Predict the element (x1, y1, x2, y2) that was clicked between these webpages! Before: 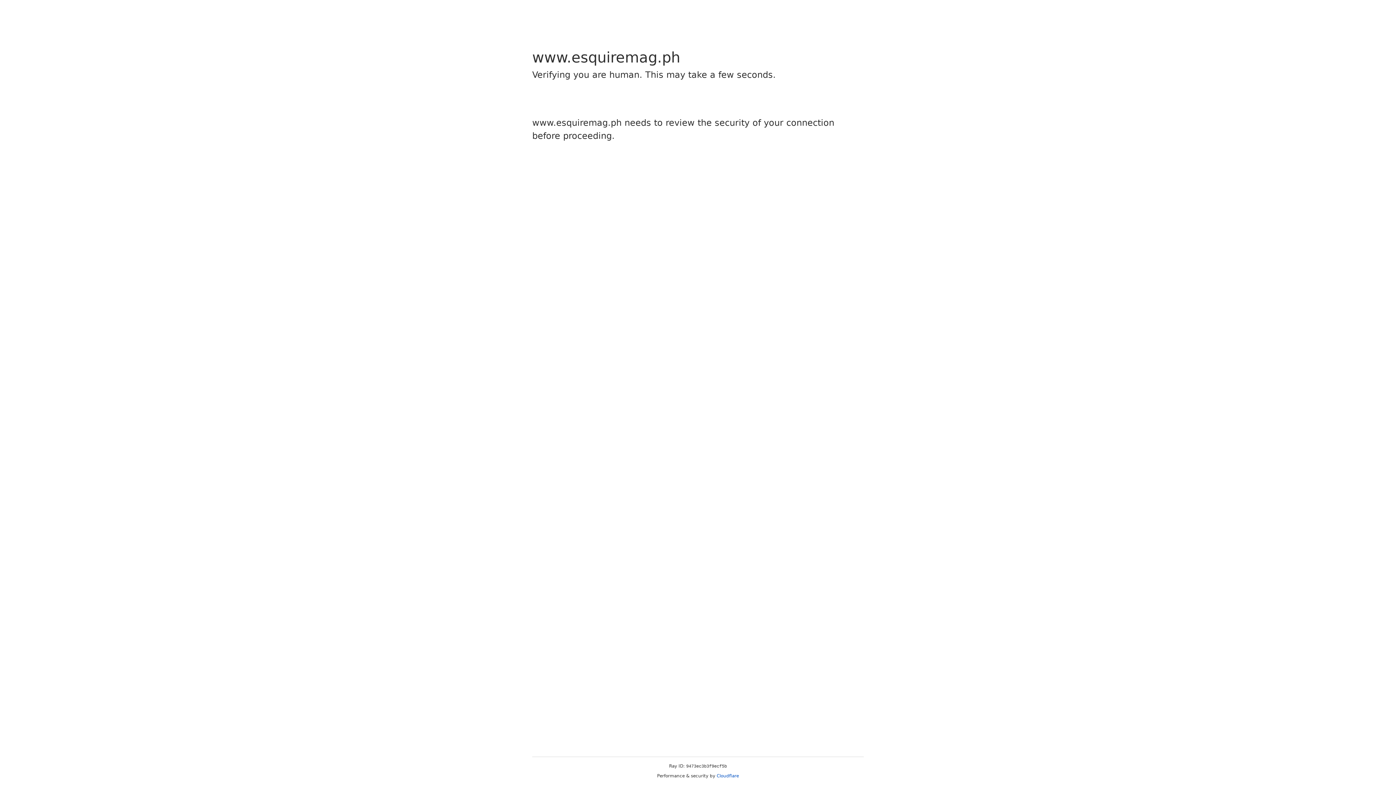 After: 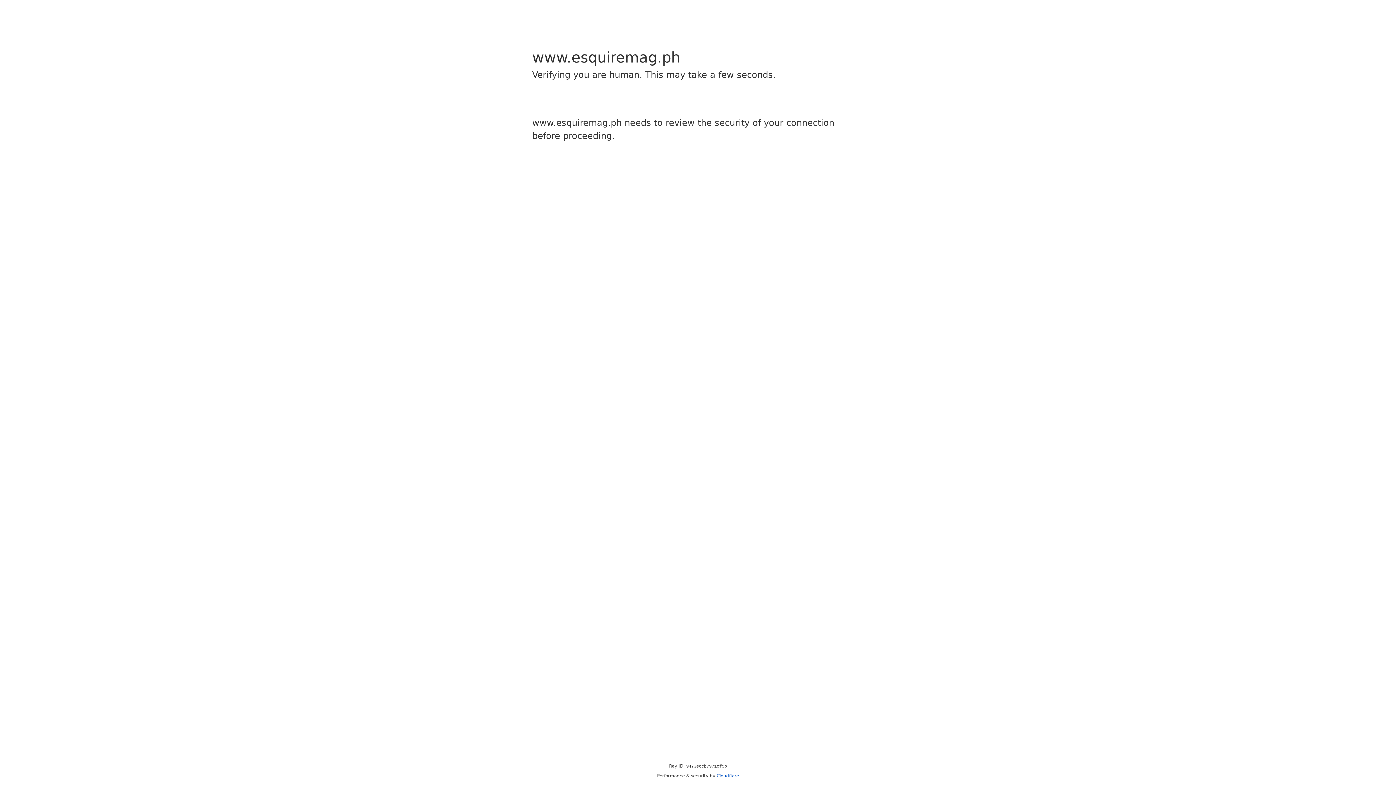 Action: label: Cloudflare bbox: (716, 773, 739, 778)